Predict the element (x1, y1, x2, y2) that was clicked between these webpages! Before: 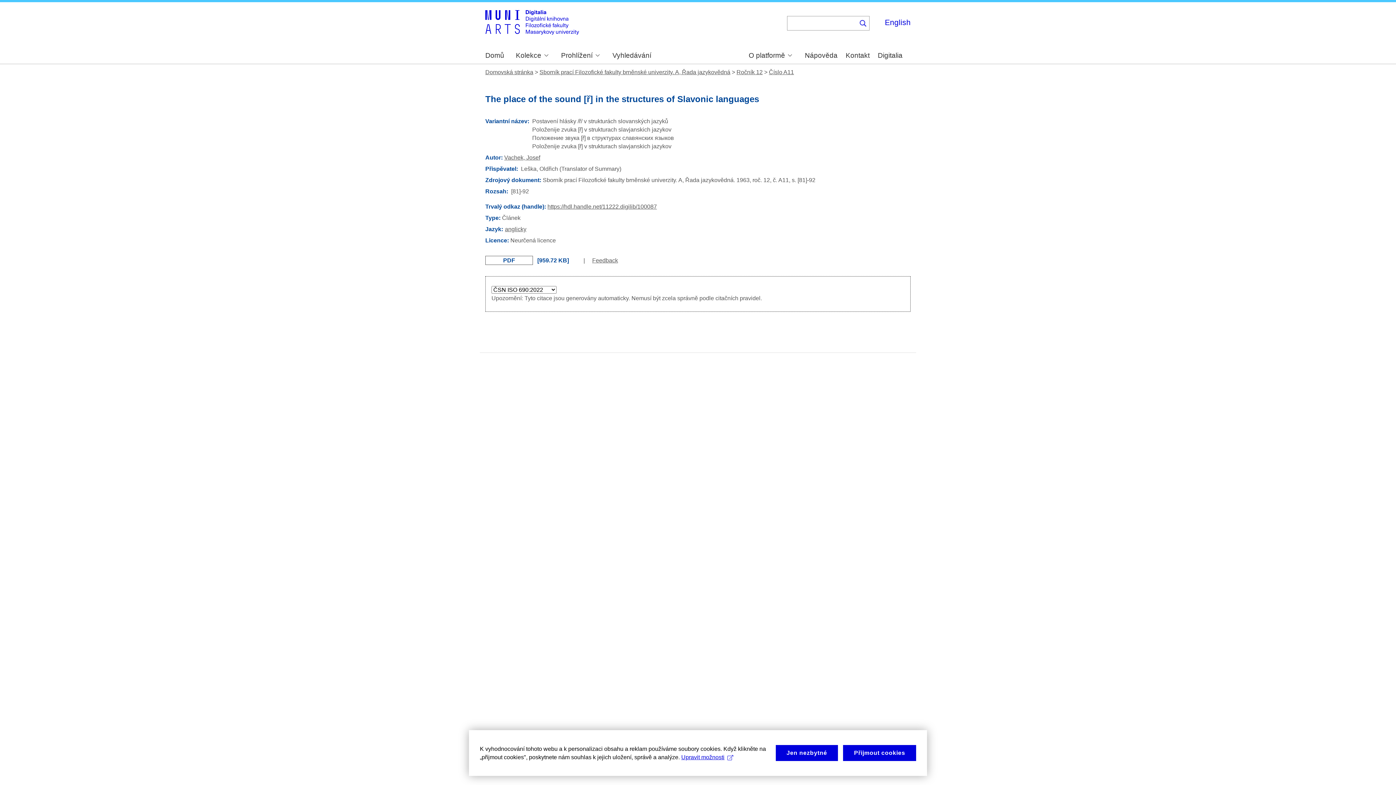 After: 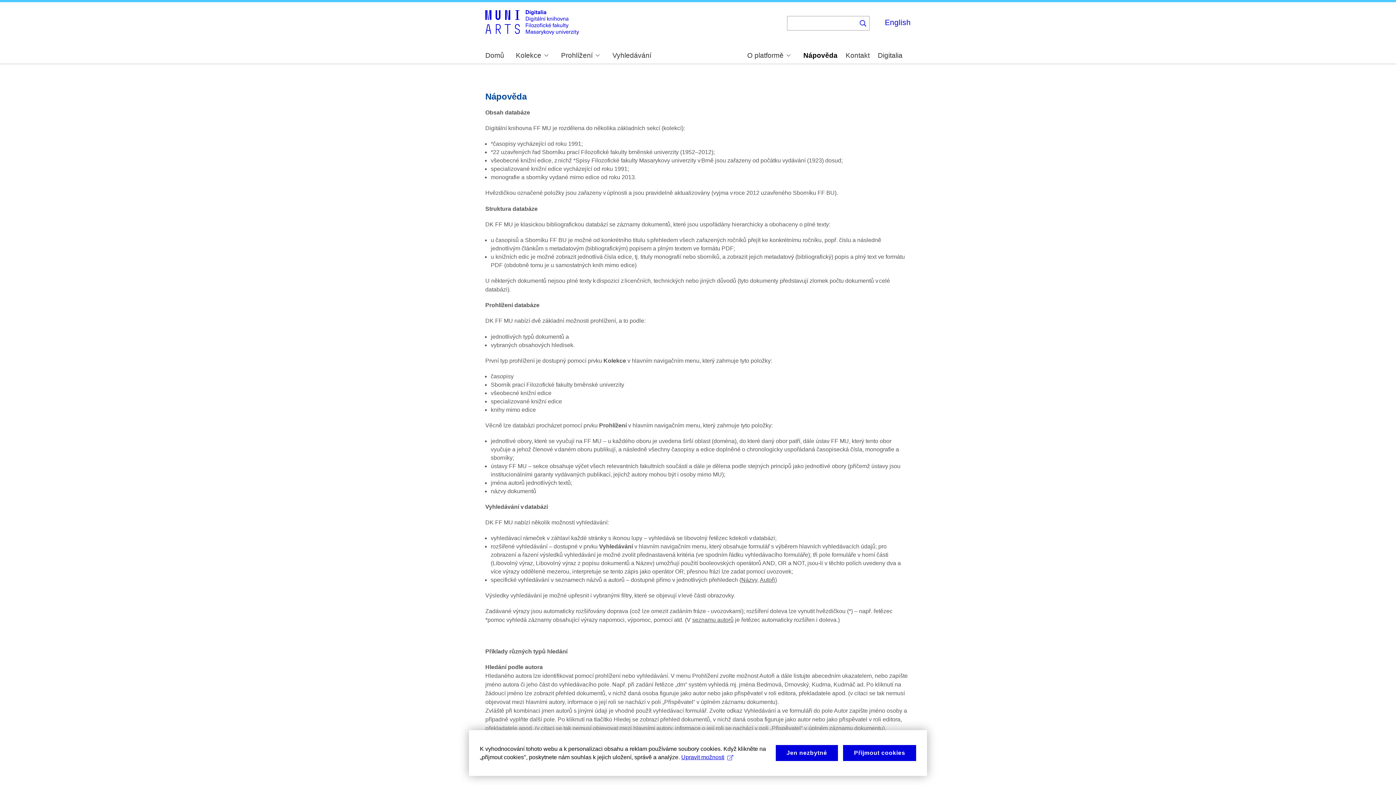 Action: label: Nápověda bbox: (805, 52, 837, 59)